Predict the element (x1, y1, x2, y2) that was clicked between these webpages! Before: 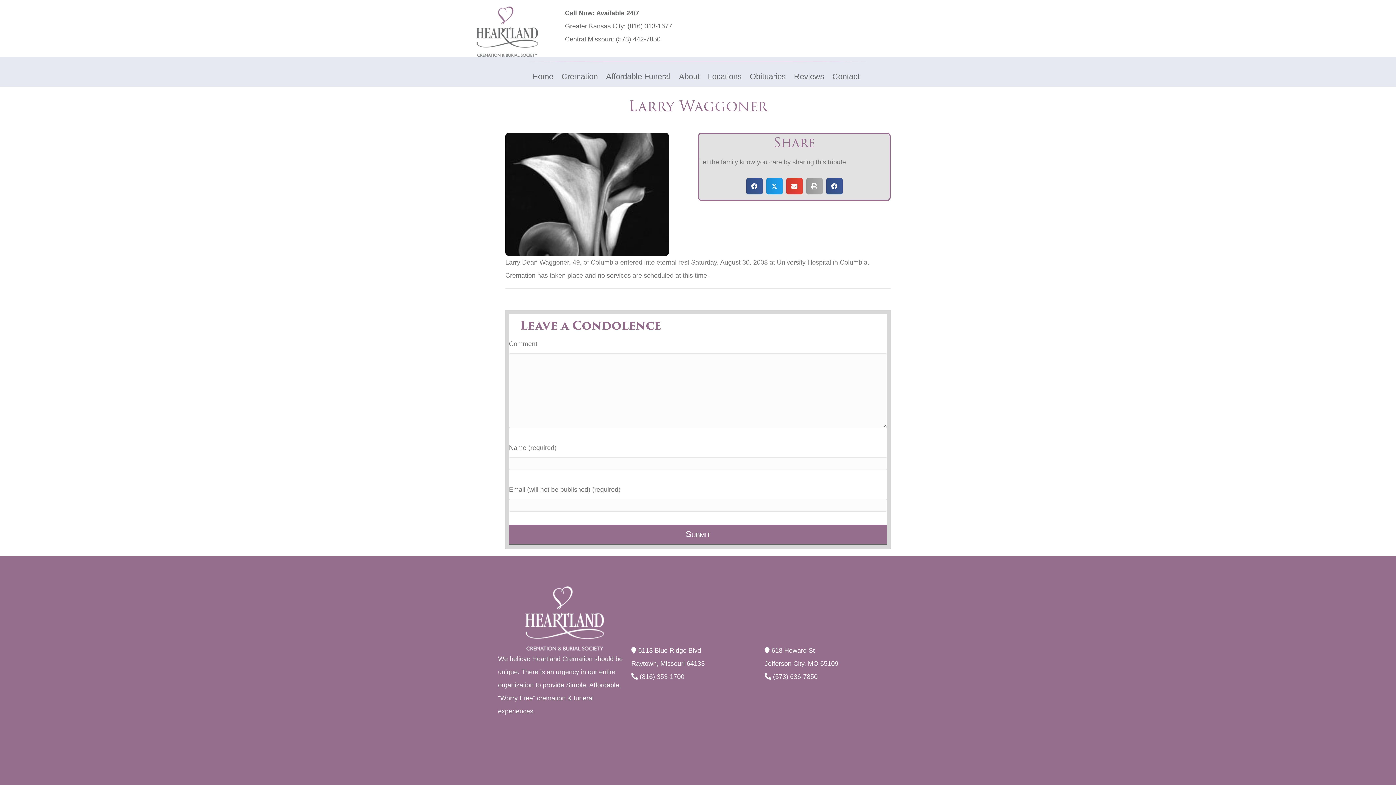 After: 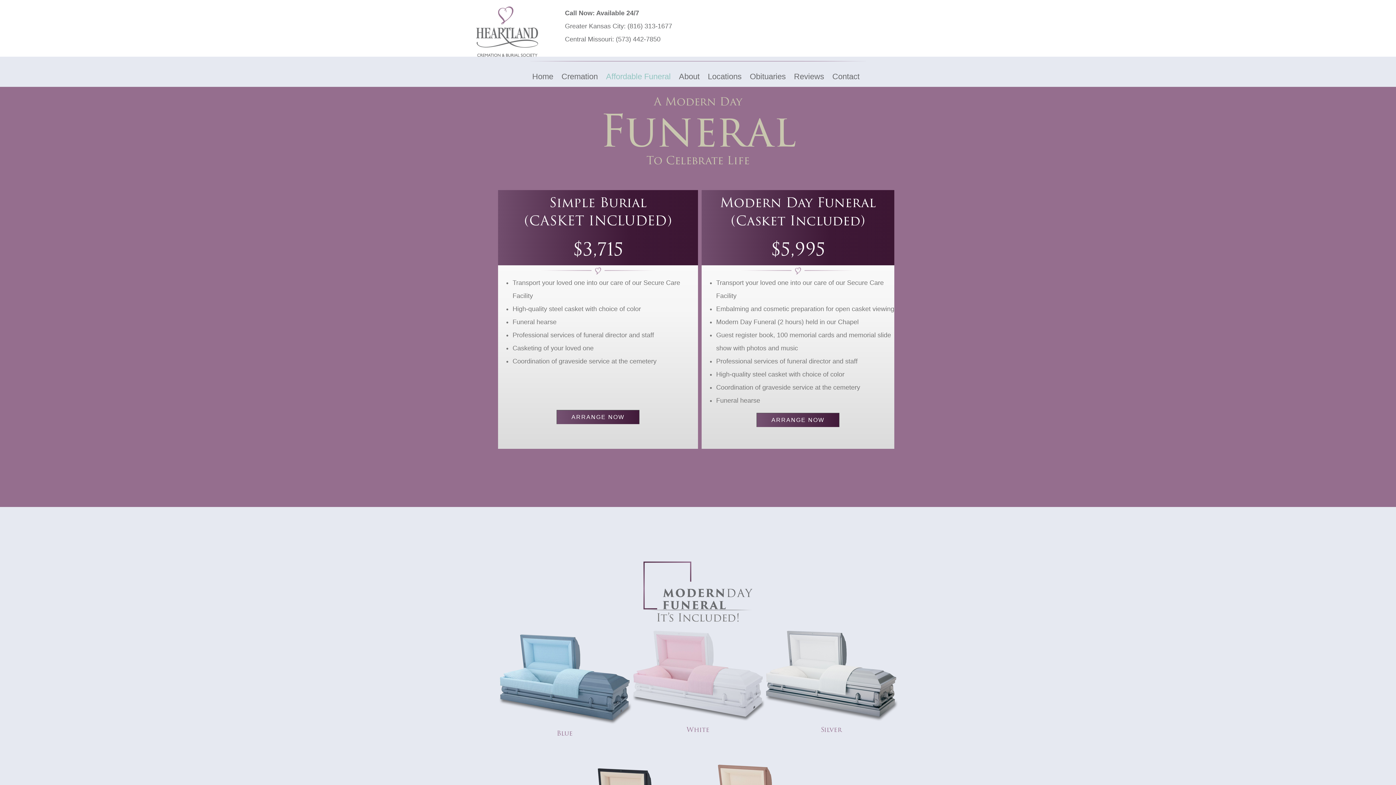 Action: label: Affordable Funeral bbox: (604, 68, 672, 85)